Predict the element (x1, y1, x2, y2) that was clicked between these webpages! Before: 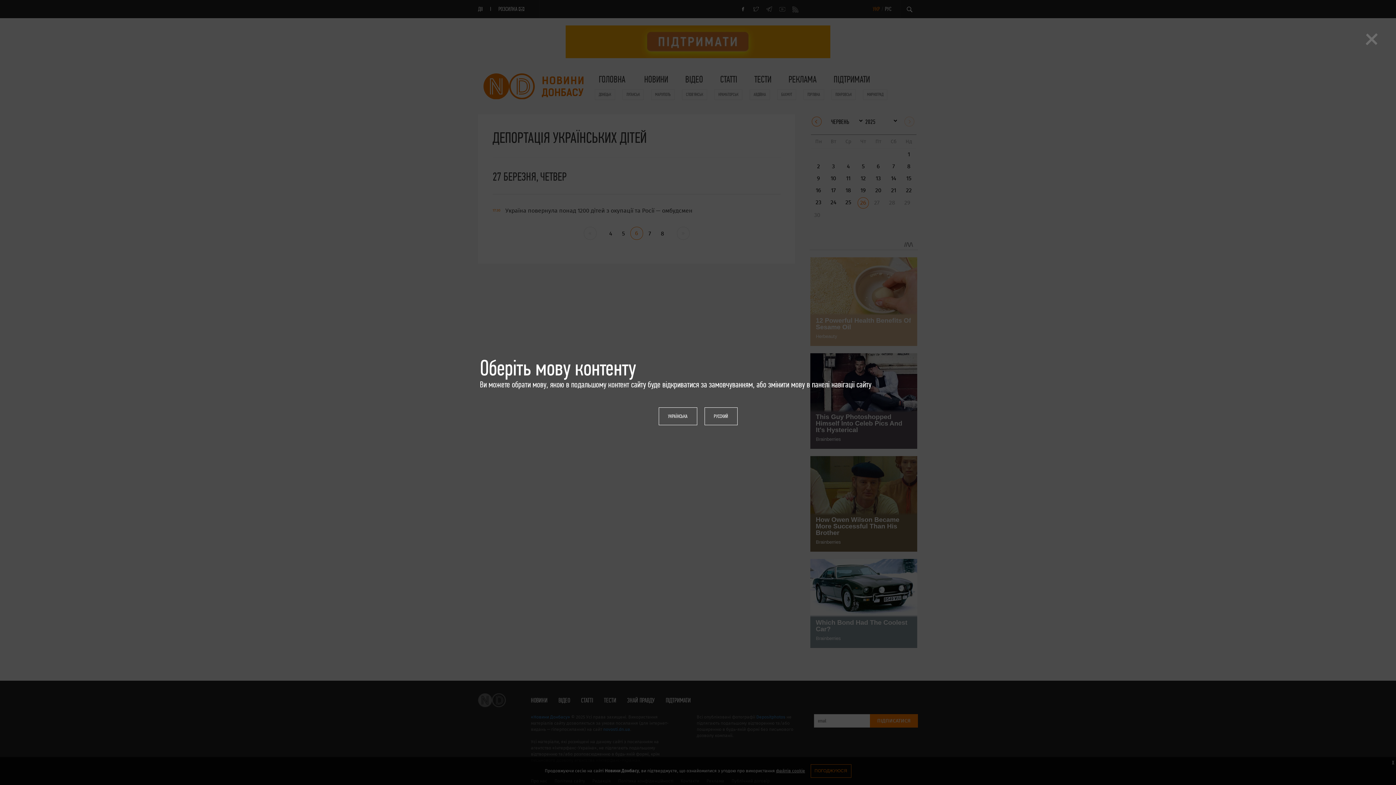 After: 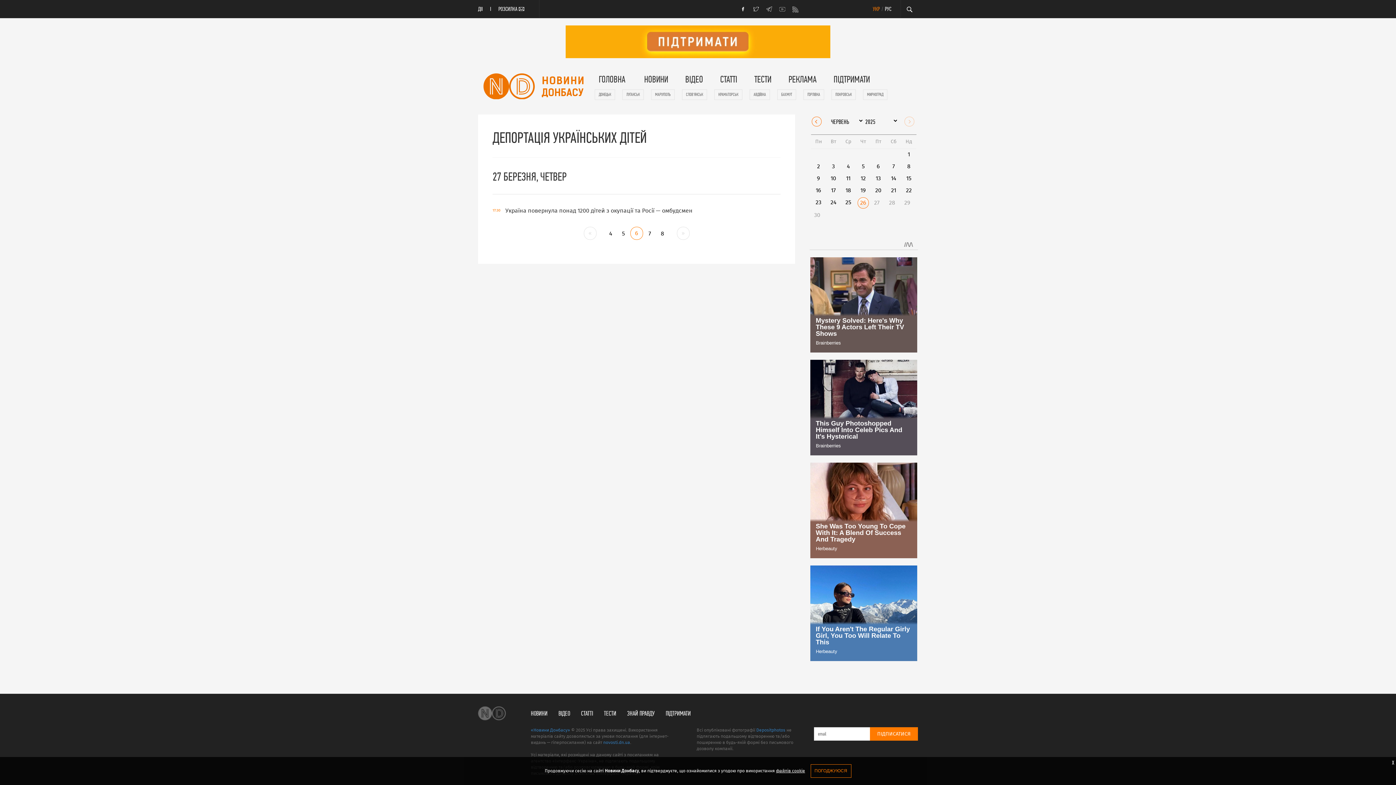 Action: label: РУССКИЙ bbox: (704, 407, 737, 425)